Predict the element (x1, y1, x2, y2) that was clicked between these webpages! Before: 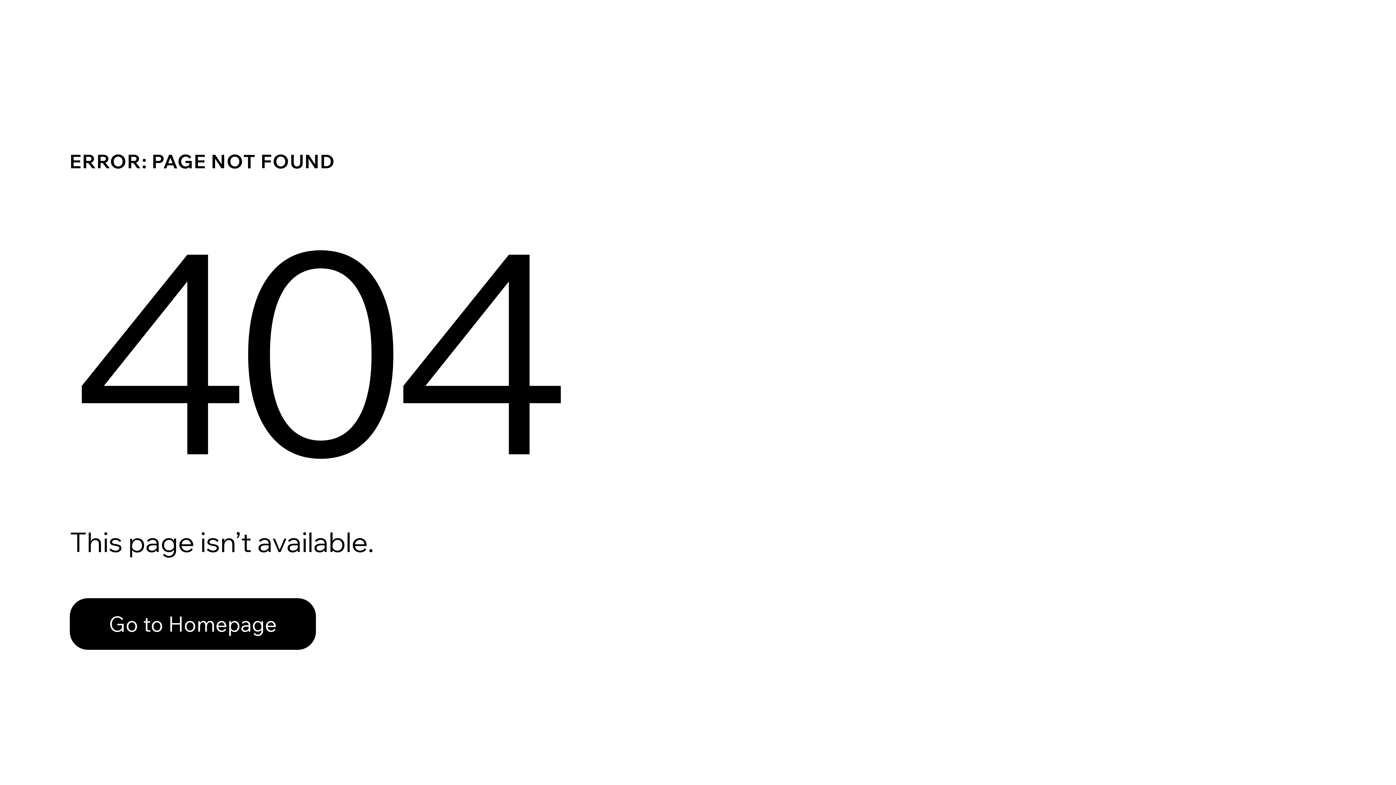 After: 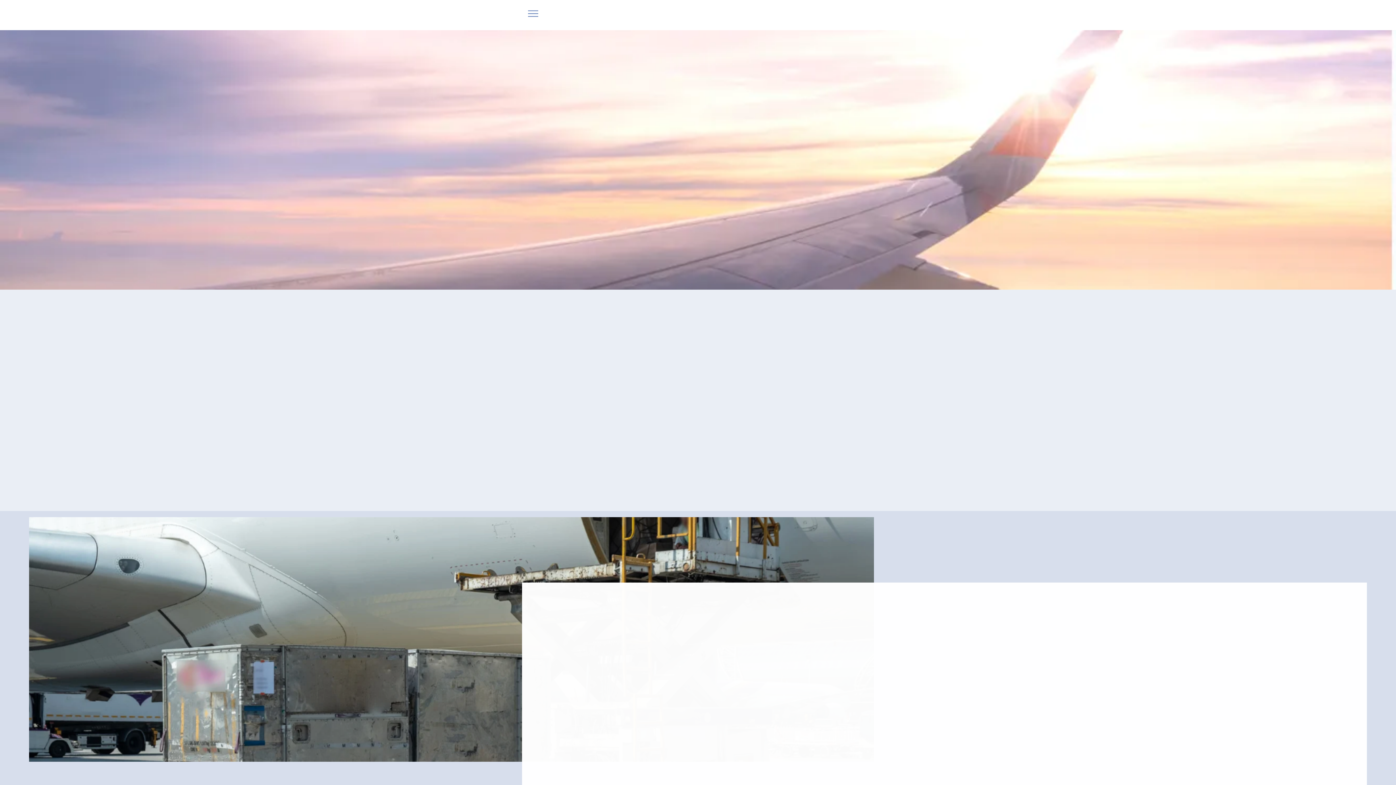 Action: bbox: (69, 582, 768, 659) label: Go to Homepage